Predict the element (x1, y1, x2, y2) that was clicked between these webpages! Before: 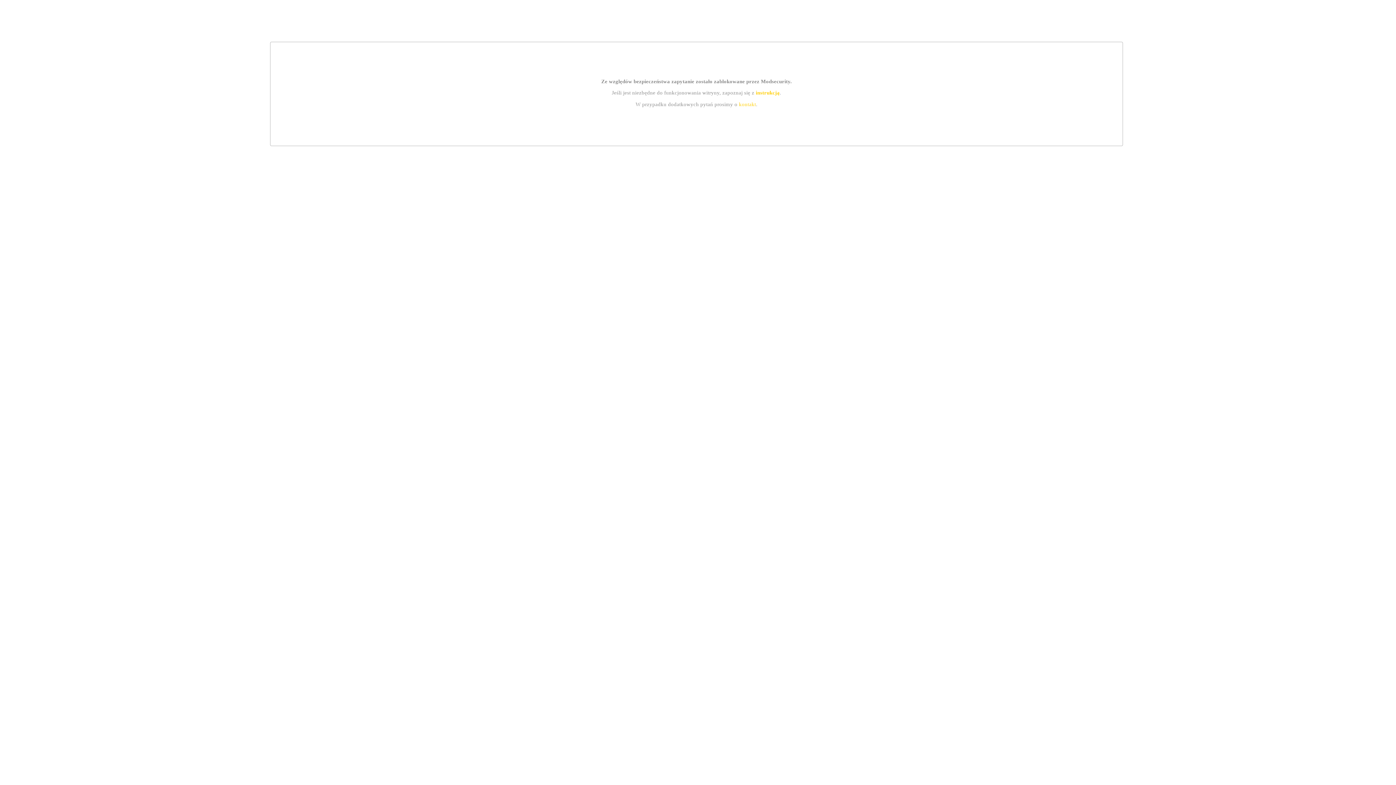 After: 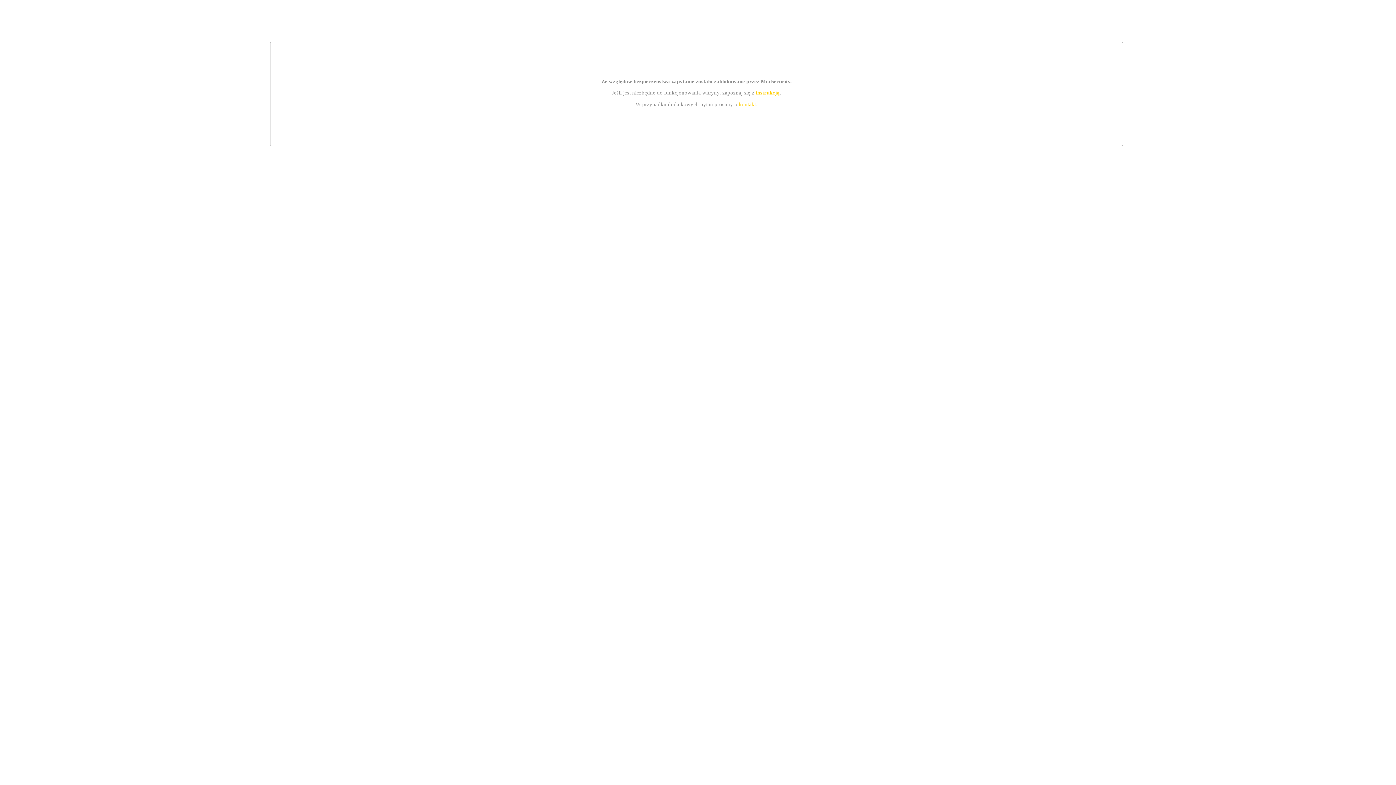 Action: bbox: (739, 101, 756, 107) label: kontakt